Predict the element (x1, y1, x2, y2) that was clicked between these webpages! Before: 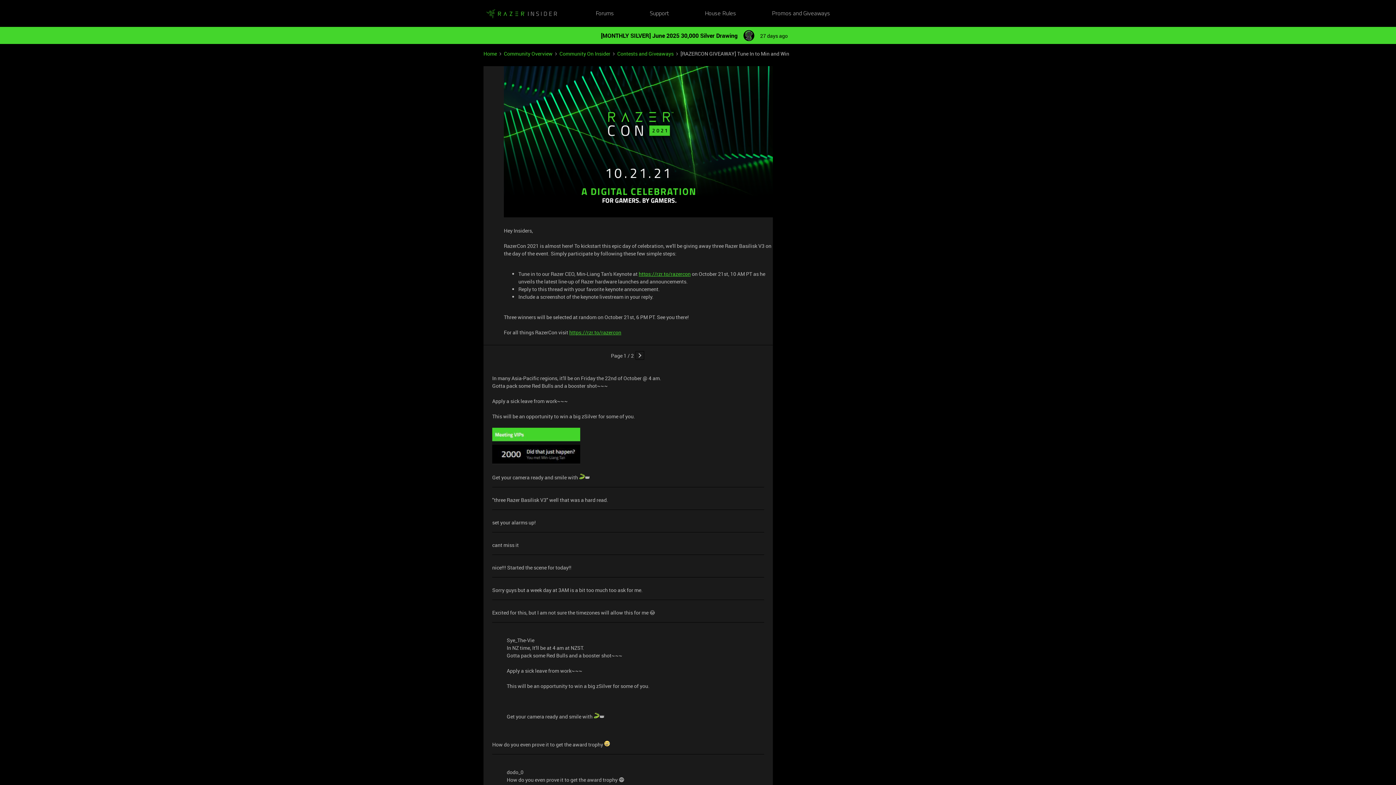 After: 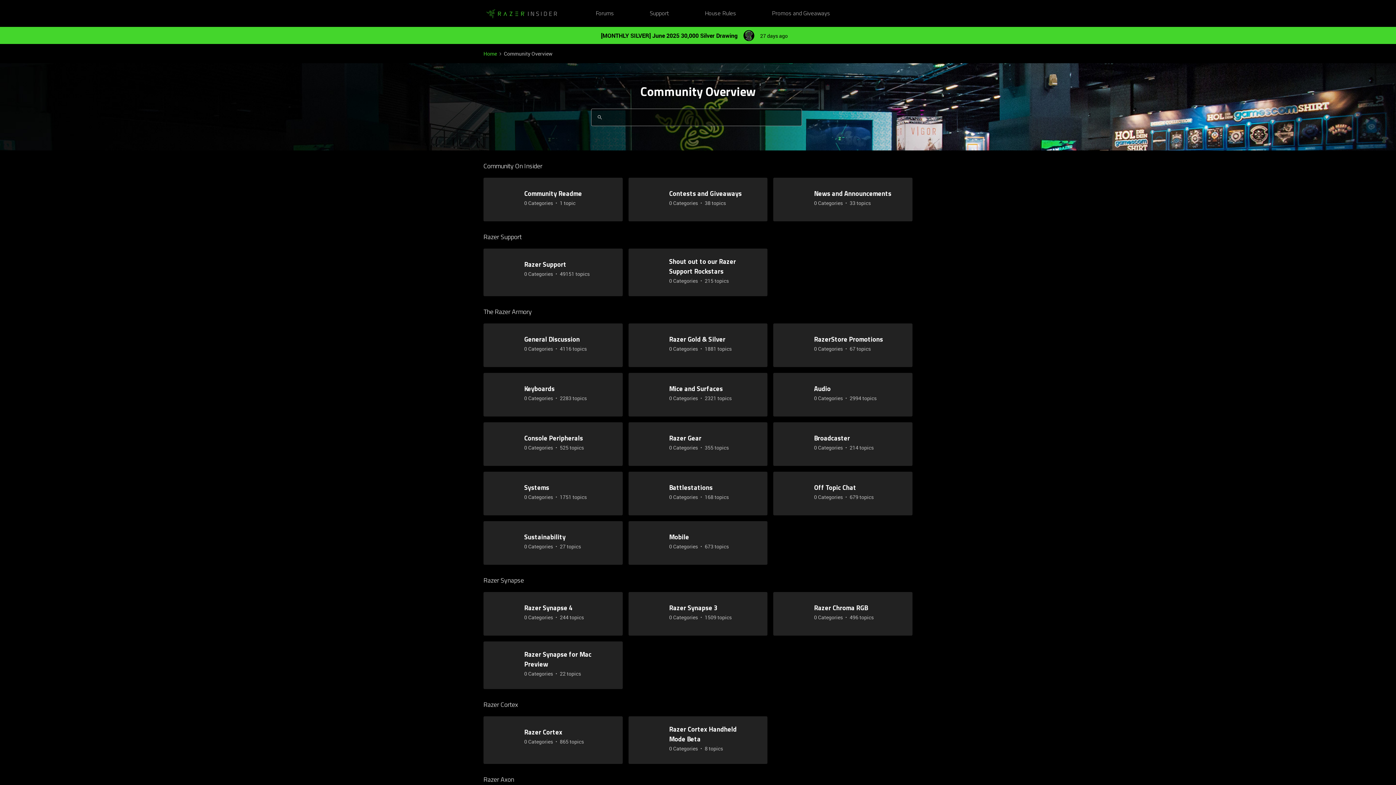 Action: label: Forums bbox: (595, 9, 614, 18)